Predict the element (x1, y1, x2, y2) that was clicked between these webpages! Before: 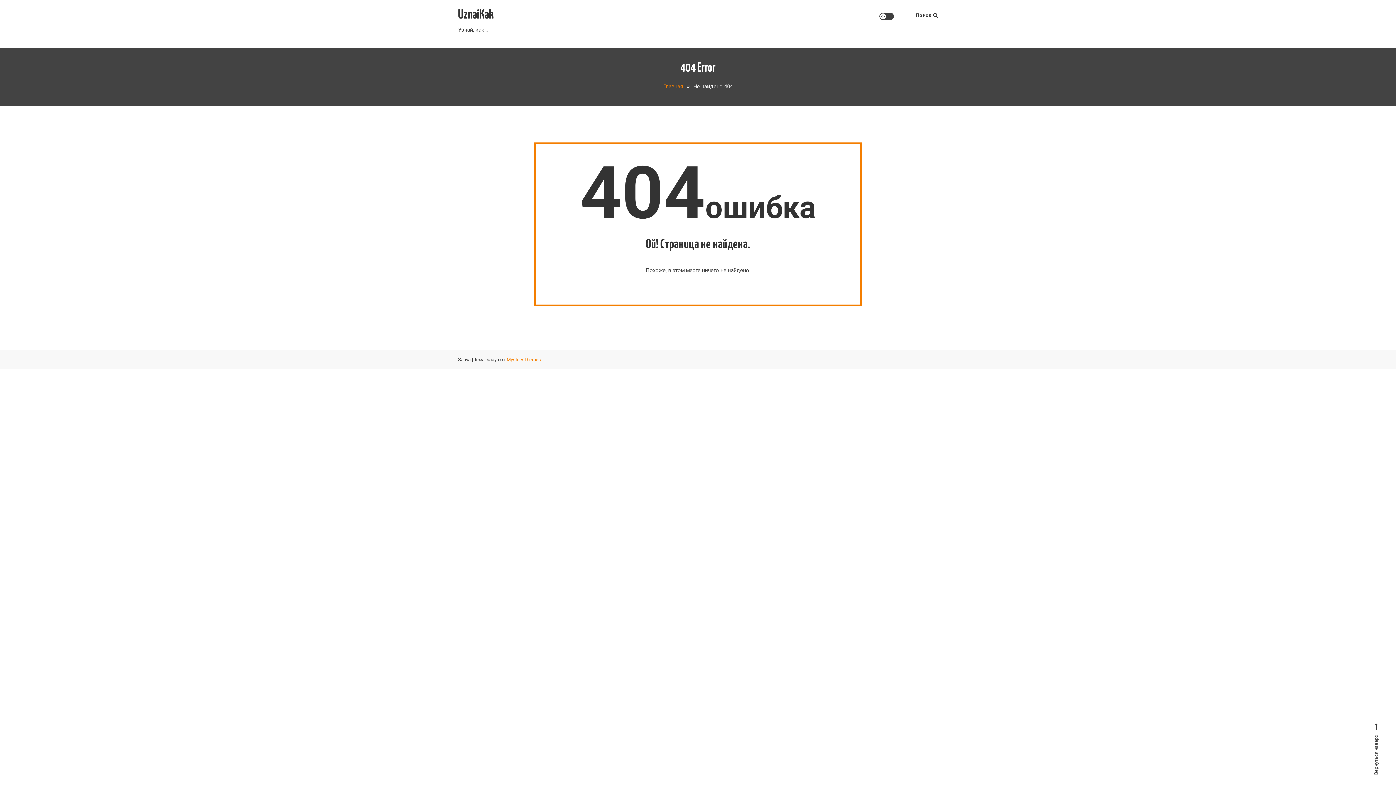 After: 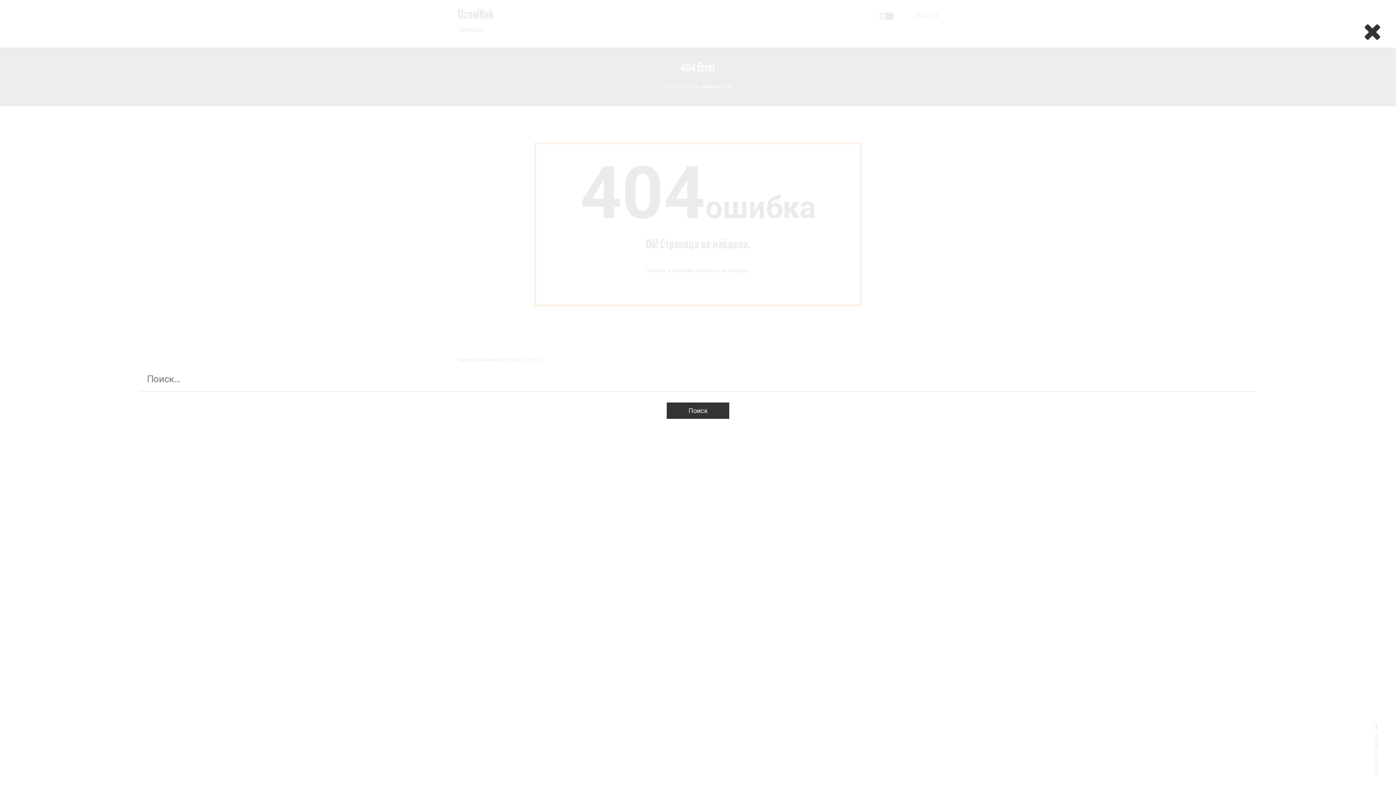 Action: bbox: (916, 12, 938, 18) label: Поиск